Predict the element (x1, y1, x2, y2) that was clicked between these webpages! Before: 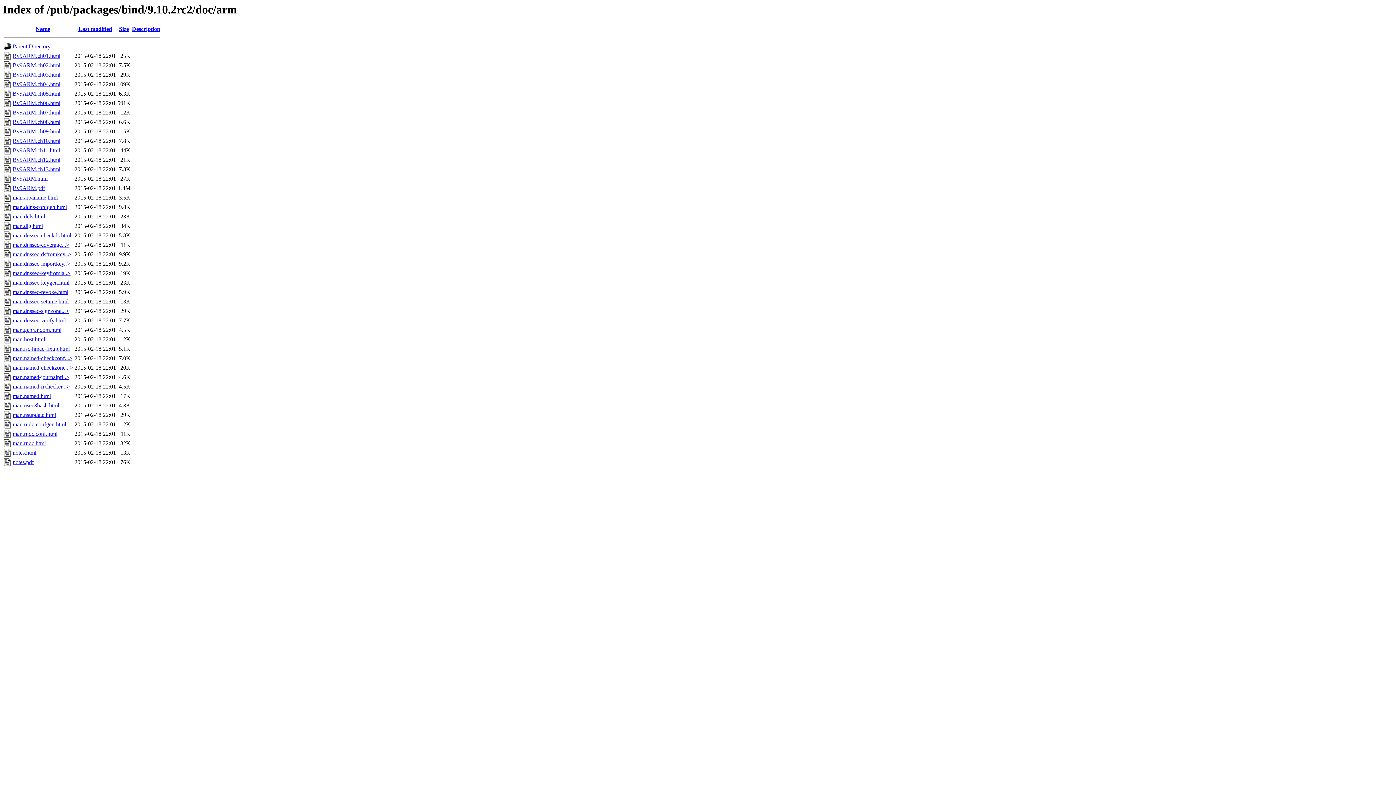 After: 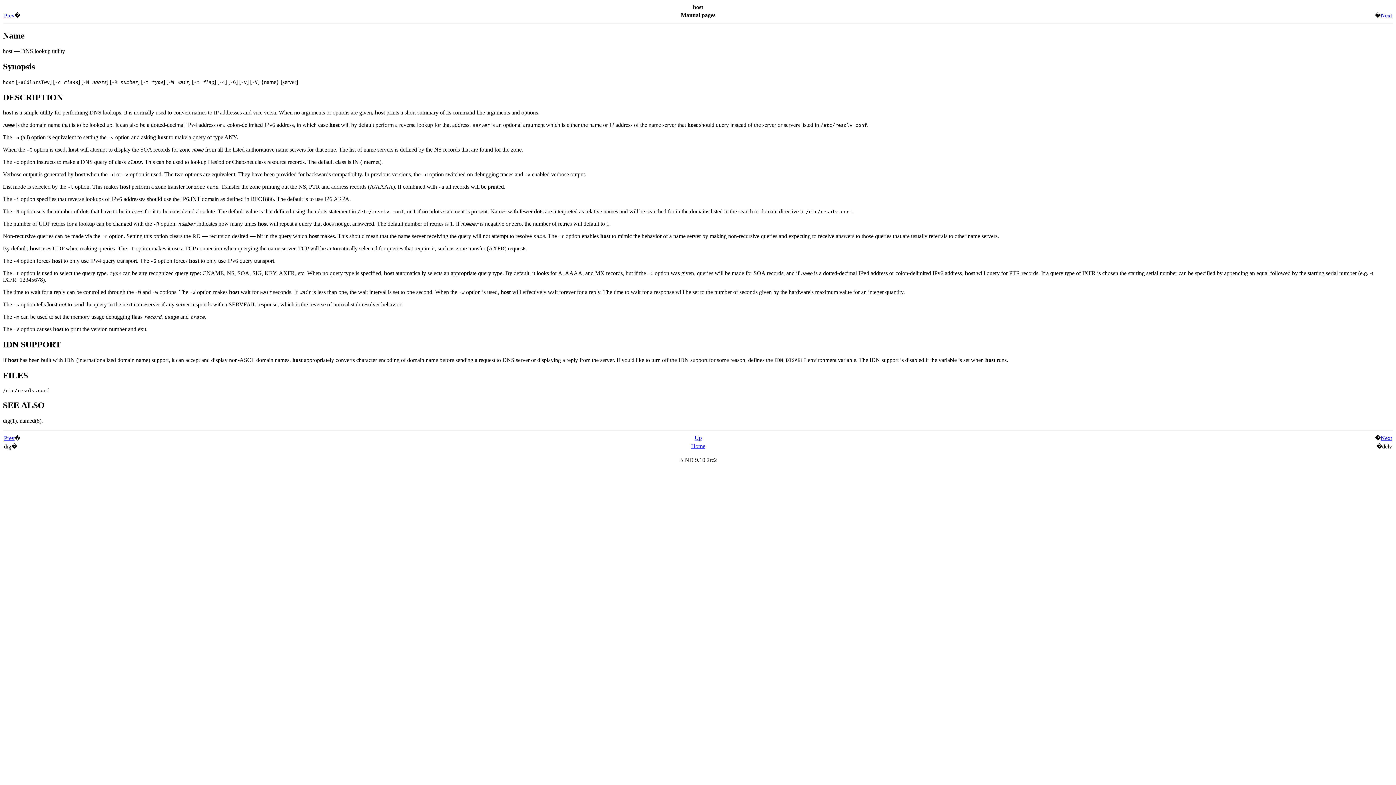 Action: bbox: (12, 336, 45, 342) label: man.host.html